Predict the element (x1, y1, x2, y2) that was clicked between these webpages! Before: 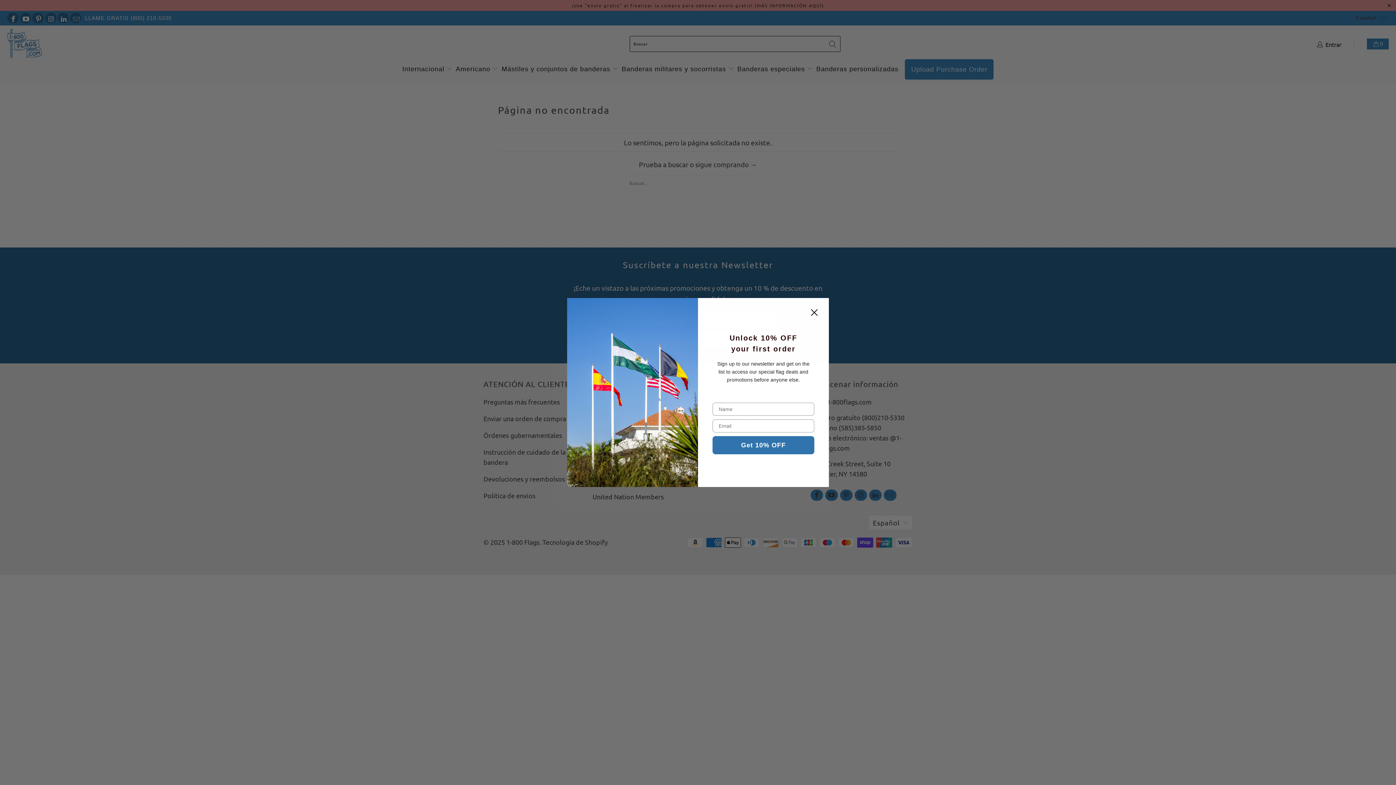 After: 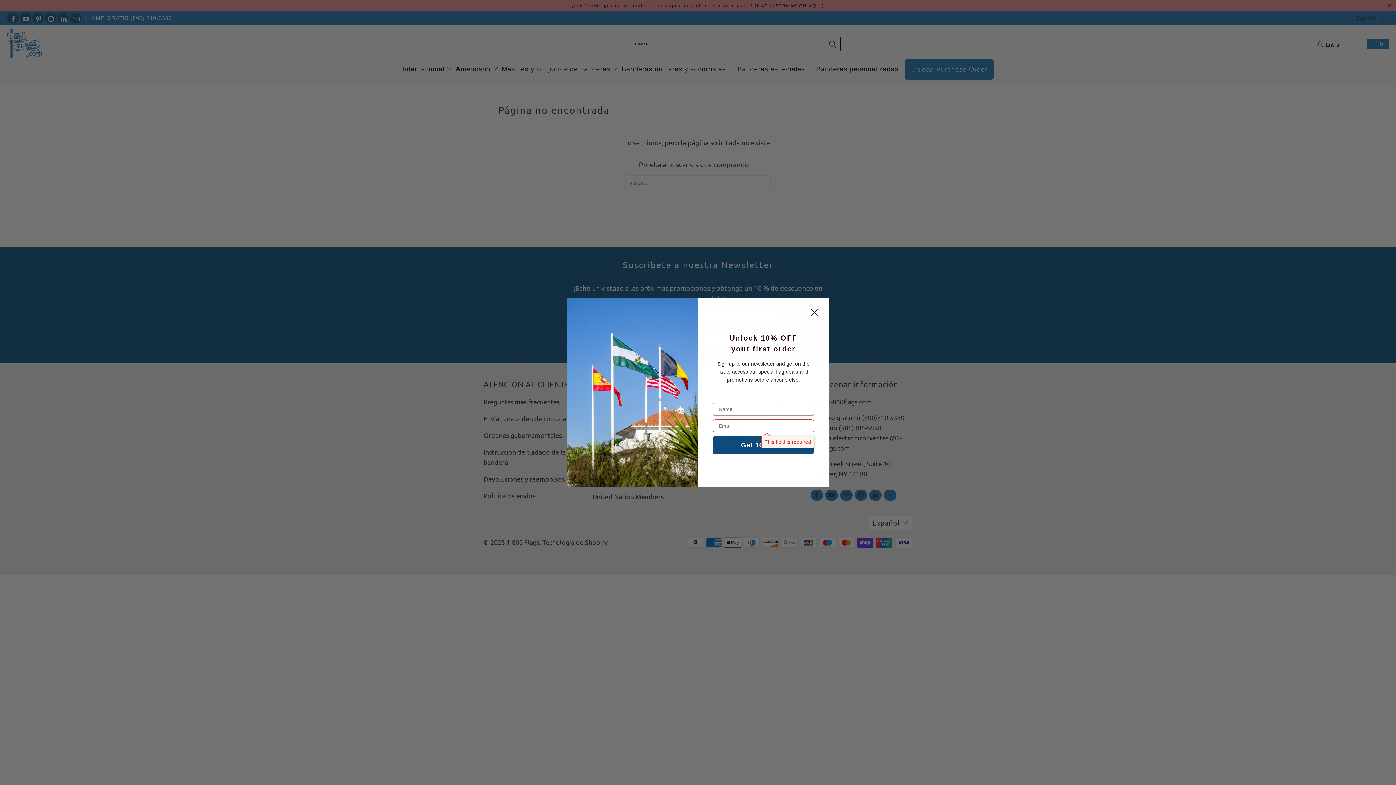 Action: label: Get 10% OFF bbox: (712, 451, 814, 470)